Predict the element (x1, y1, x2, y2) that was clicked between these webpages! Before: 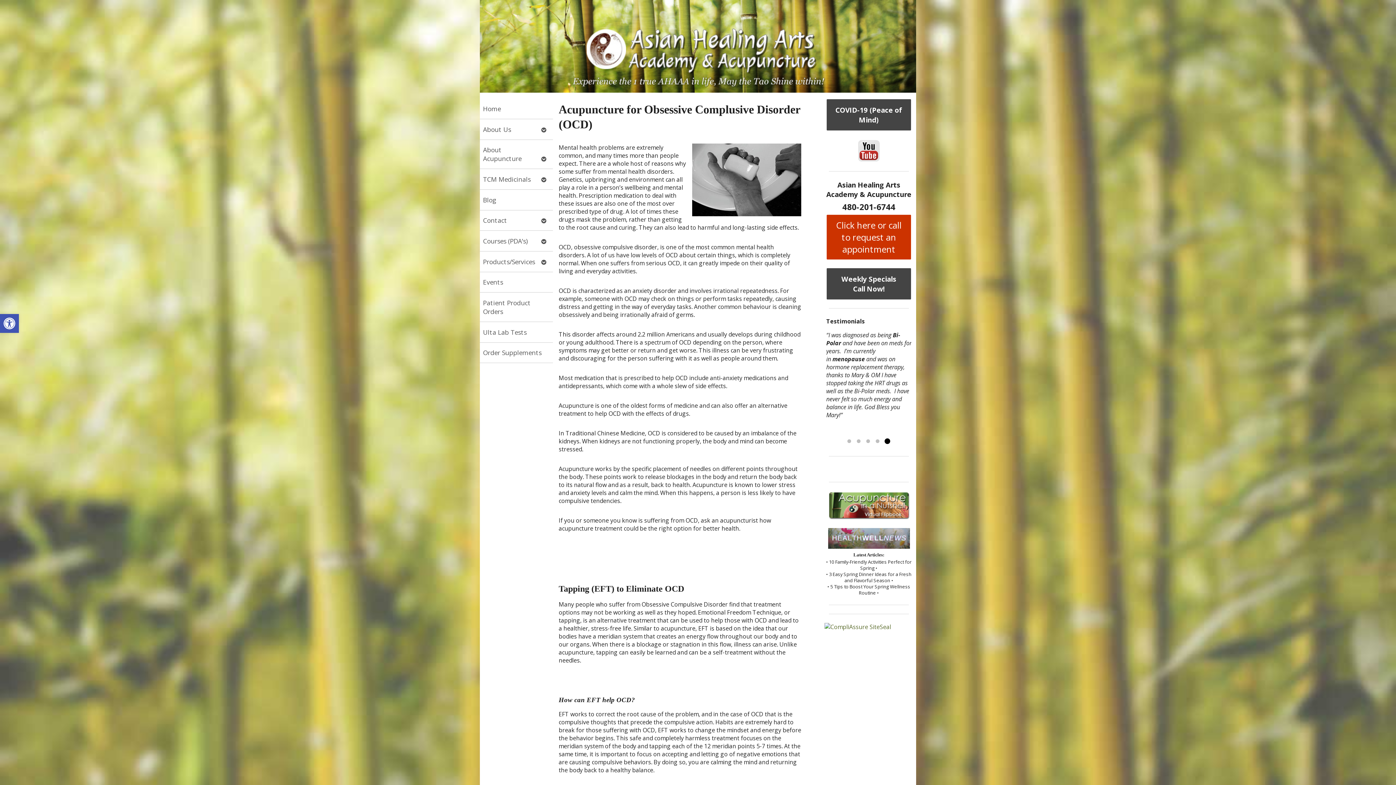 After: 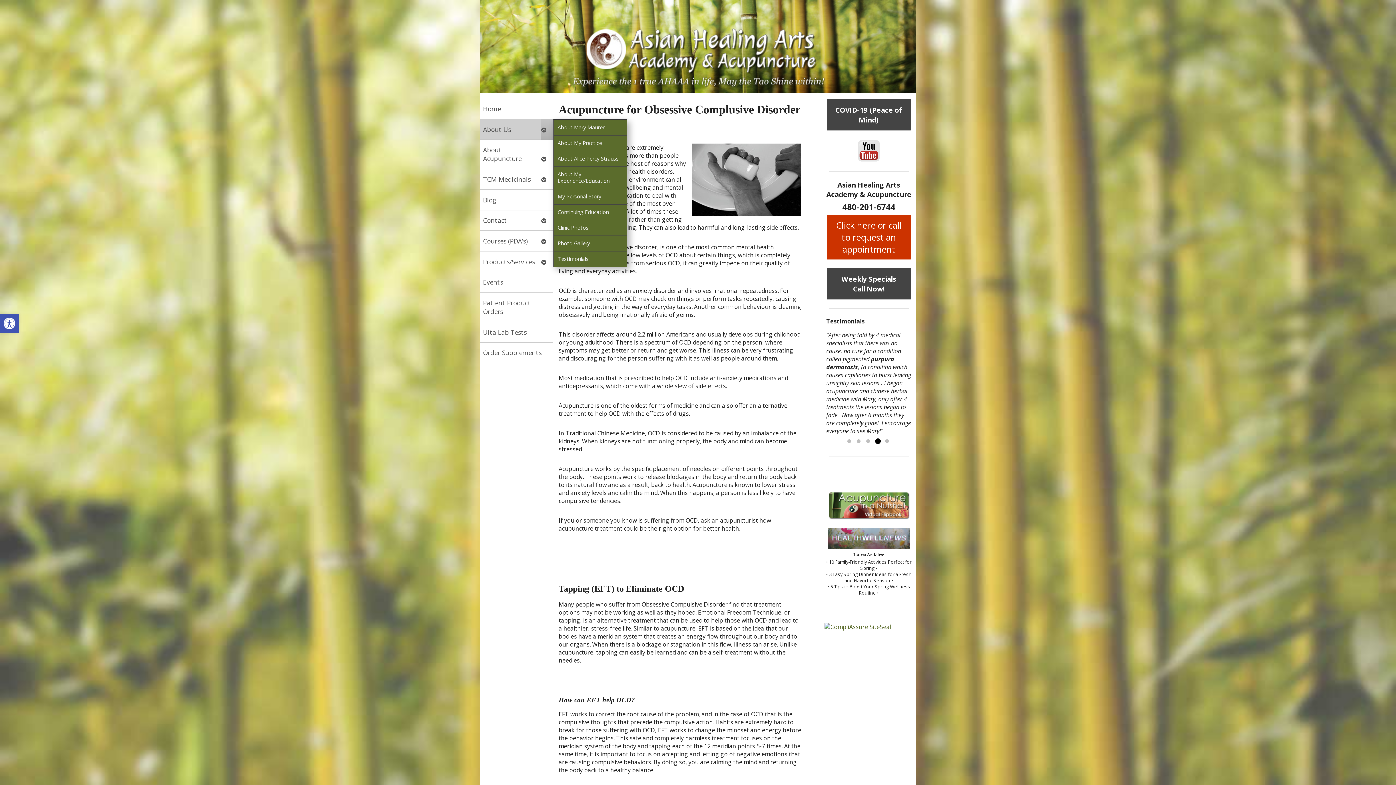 Action: bbox: (541, 119, 553, 139) label: Open submenu